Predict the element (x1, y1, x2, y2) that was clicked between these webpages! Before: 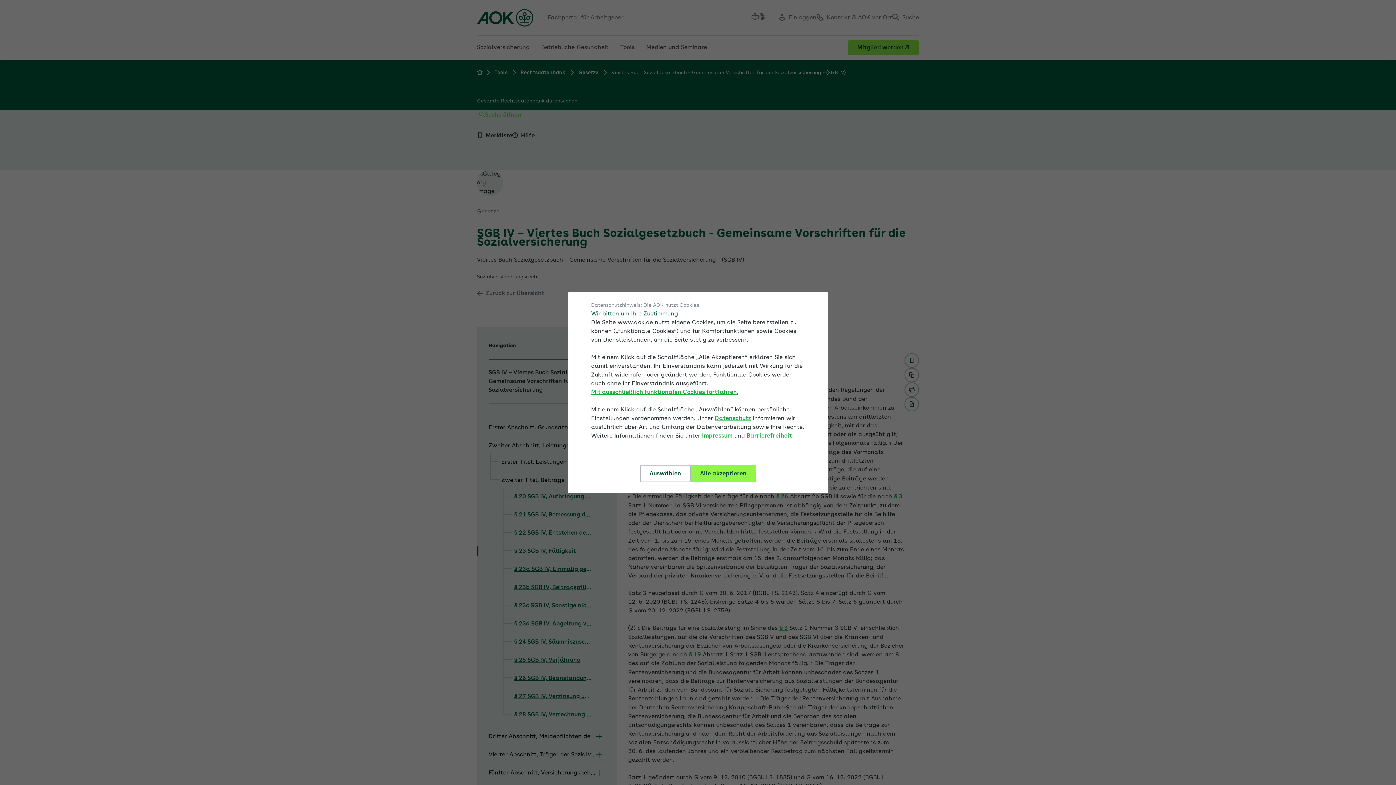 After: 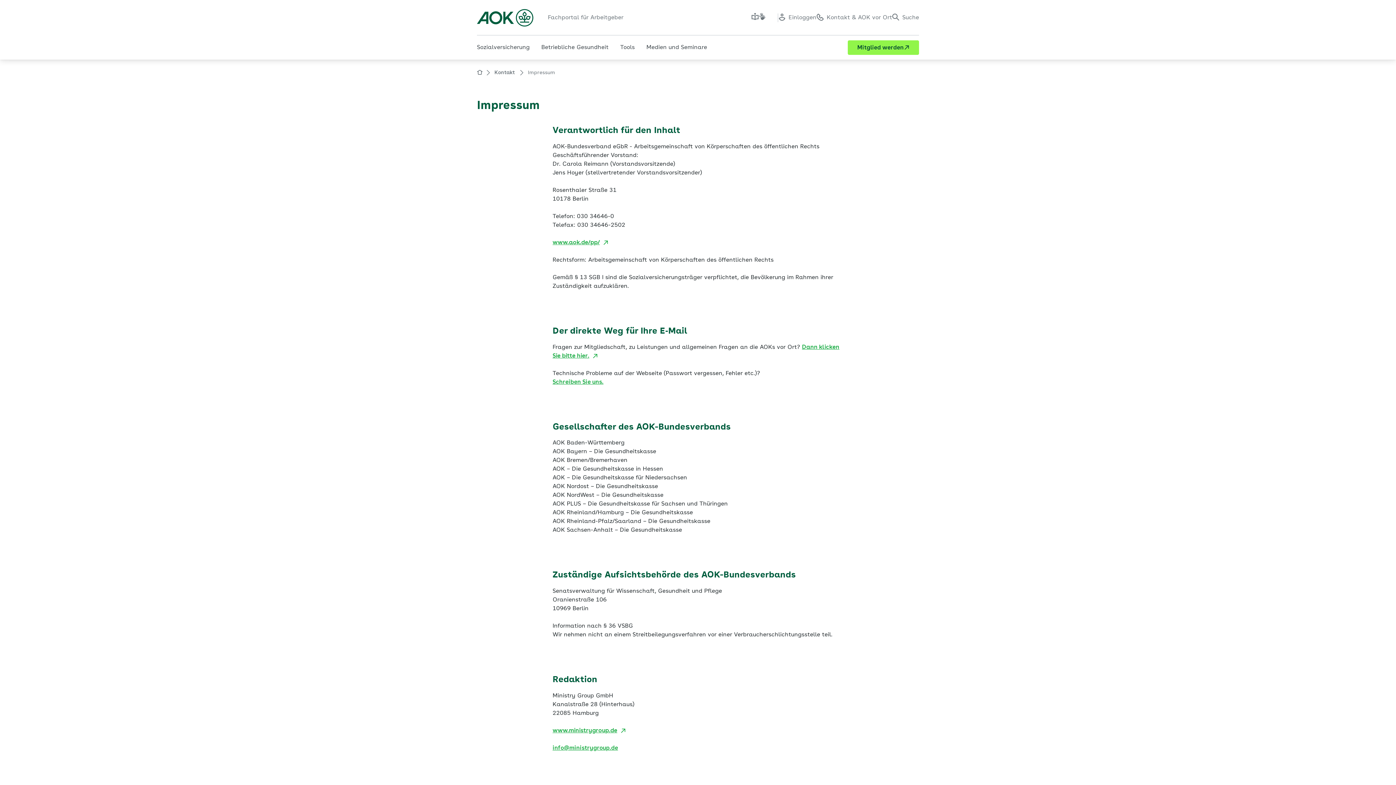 Action: bbox: (702, 431, 732, 440) label: Impressum